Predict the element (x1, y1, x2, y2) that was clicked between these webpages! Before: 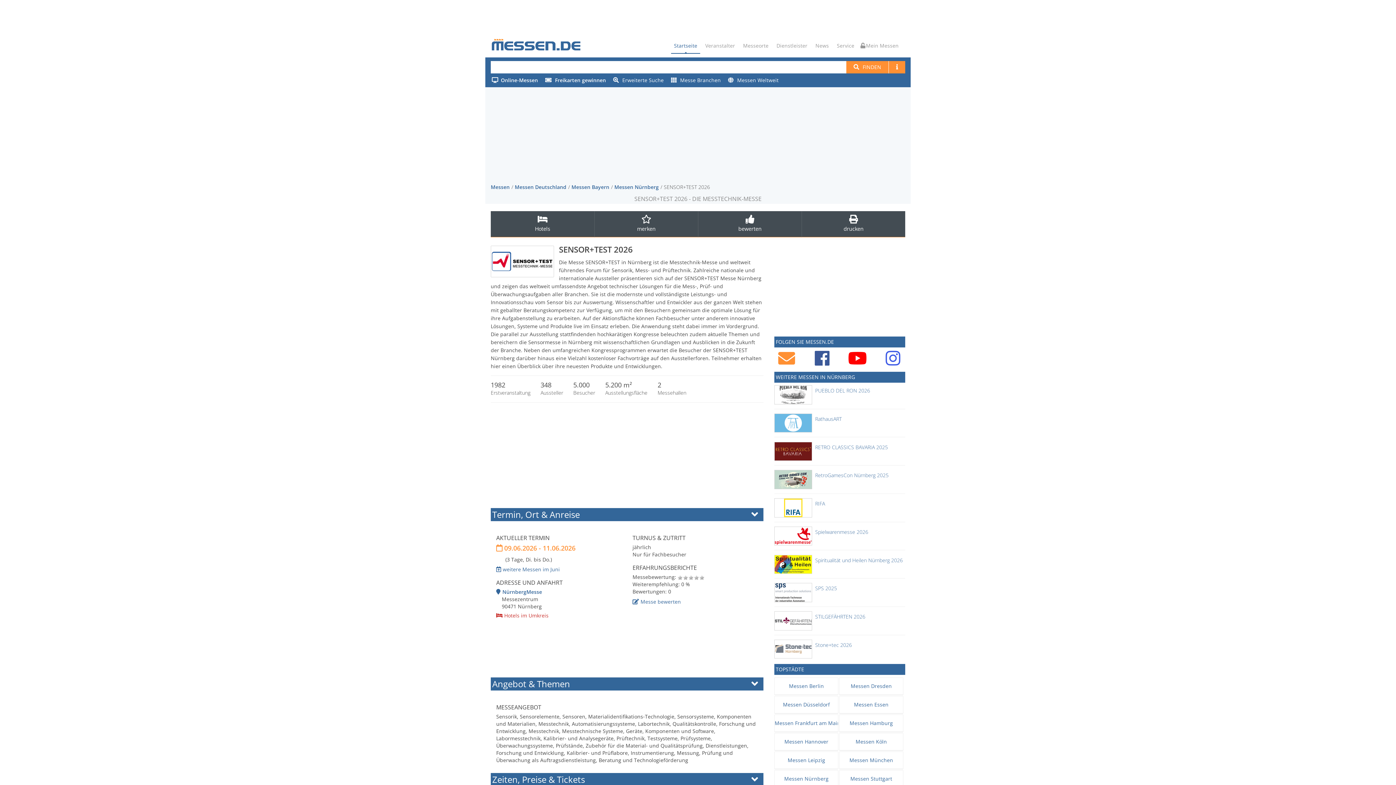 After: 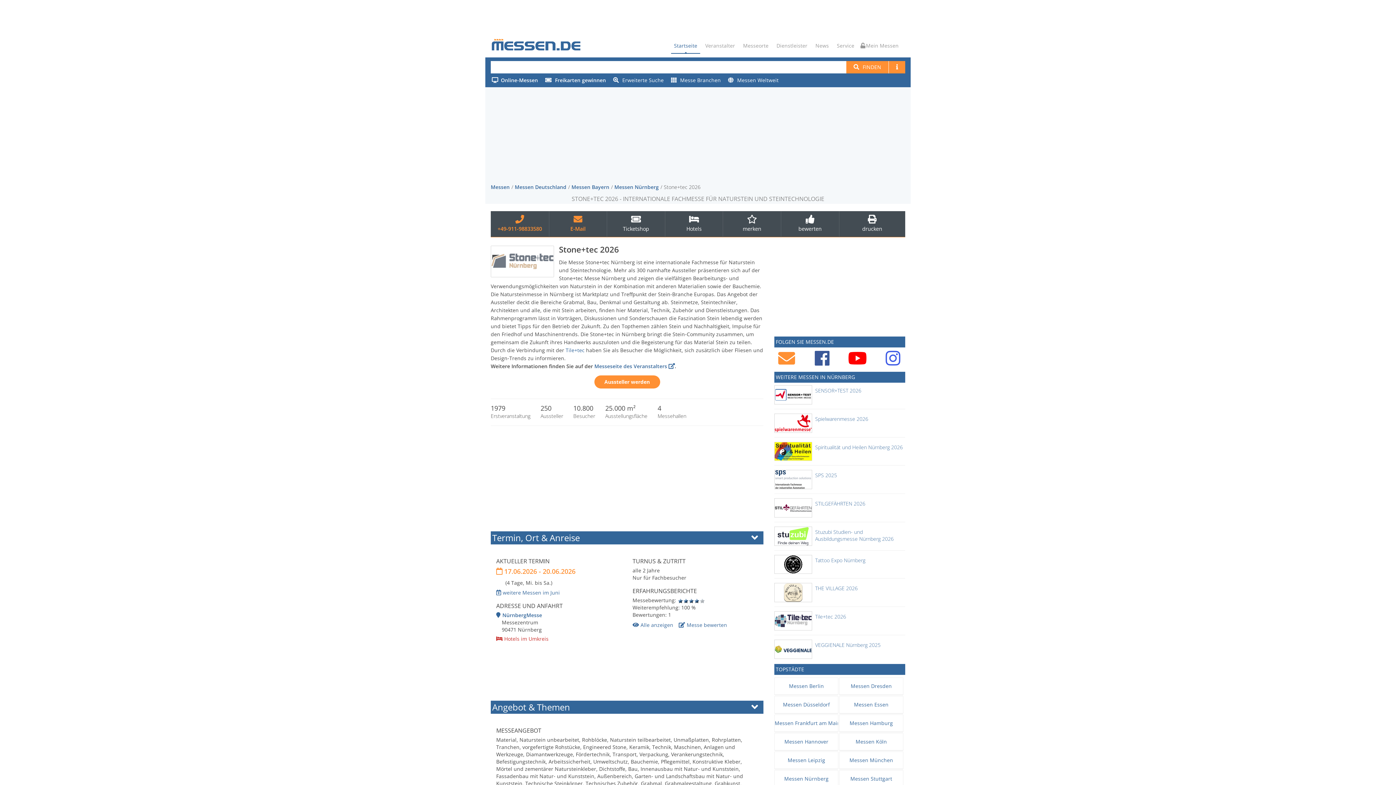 Action: bbox: (774, 645, 812, 652)